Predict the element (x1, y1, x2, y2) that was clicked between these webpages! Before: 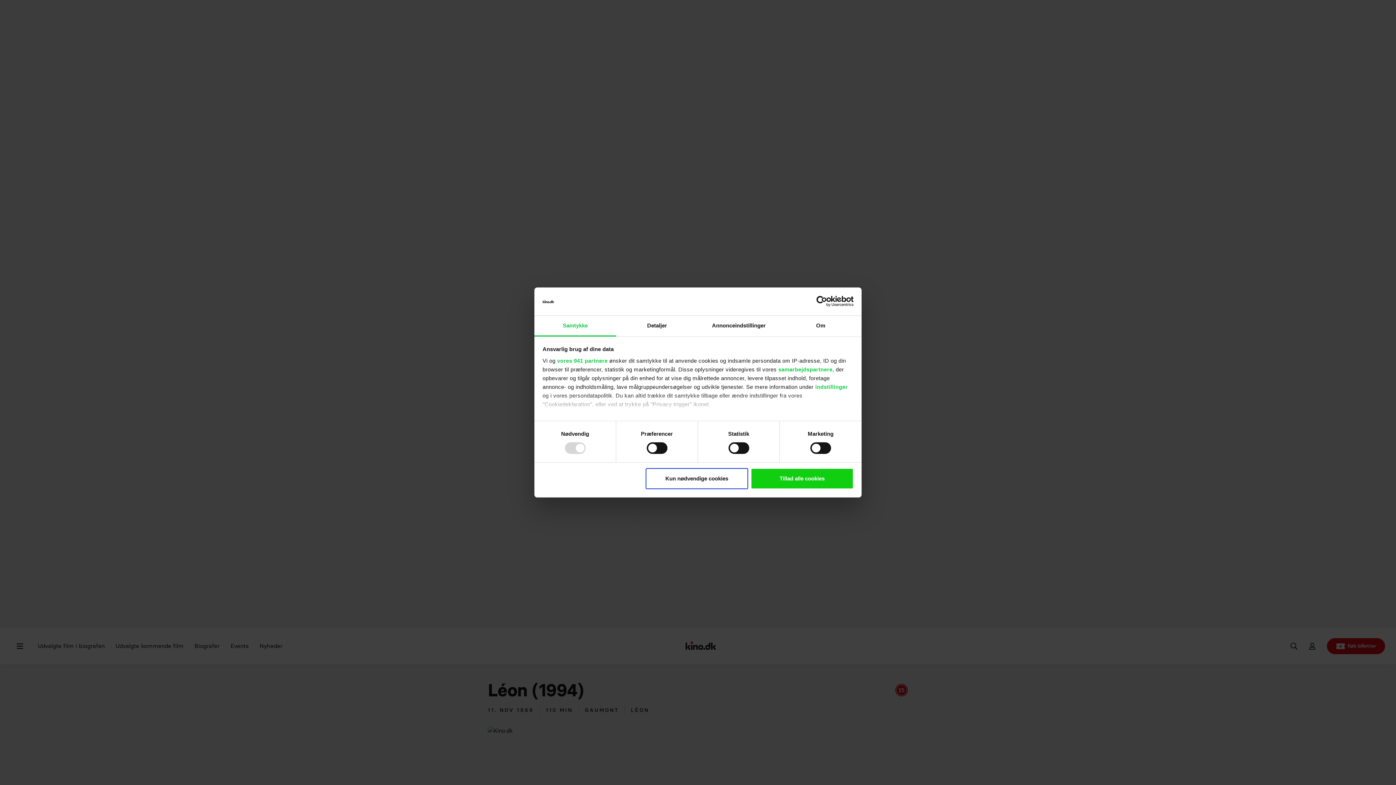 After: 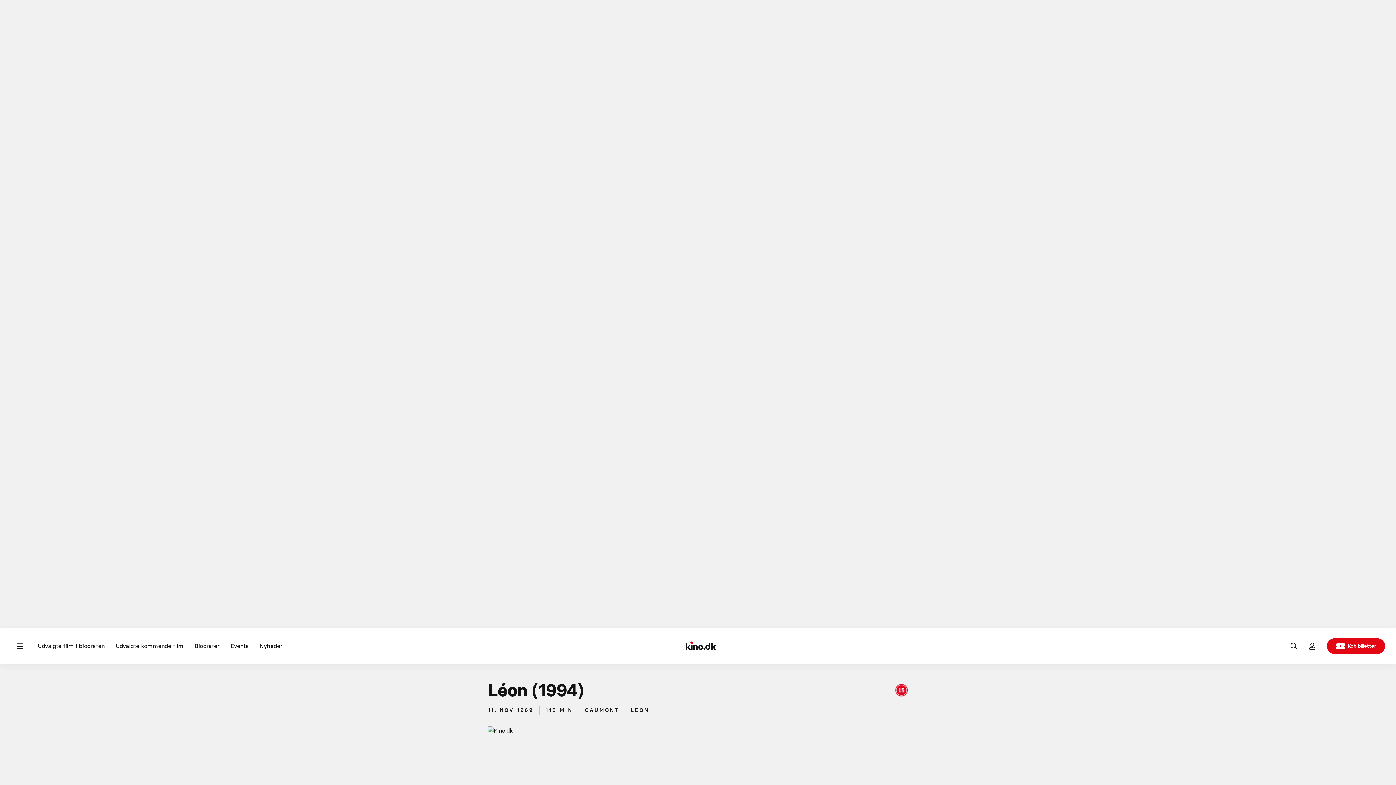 Action: bbox: (645, 468, 748, 489) label: Kun nødvendige cookies